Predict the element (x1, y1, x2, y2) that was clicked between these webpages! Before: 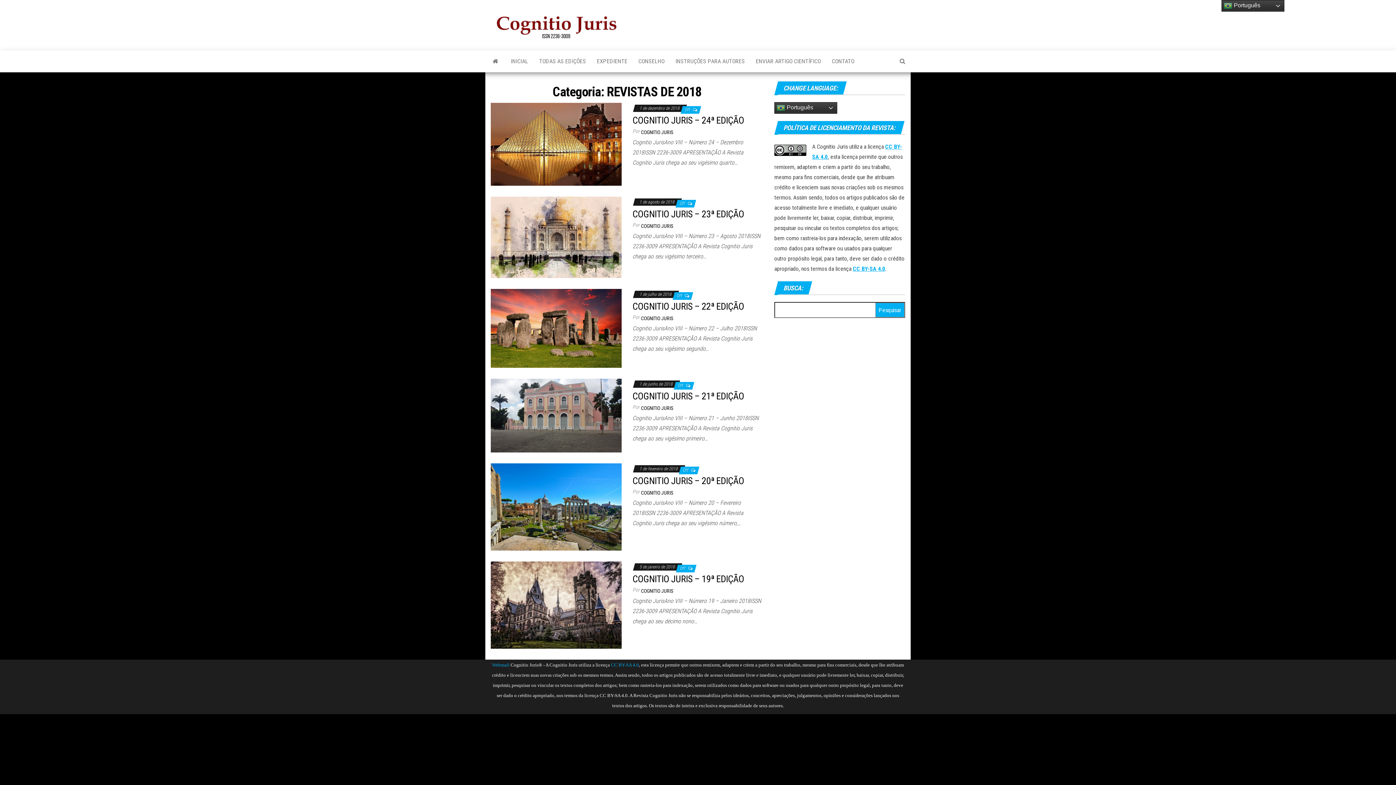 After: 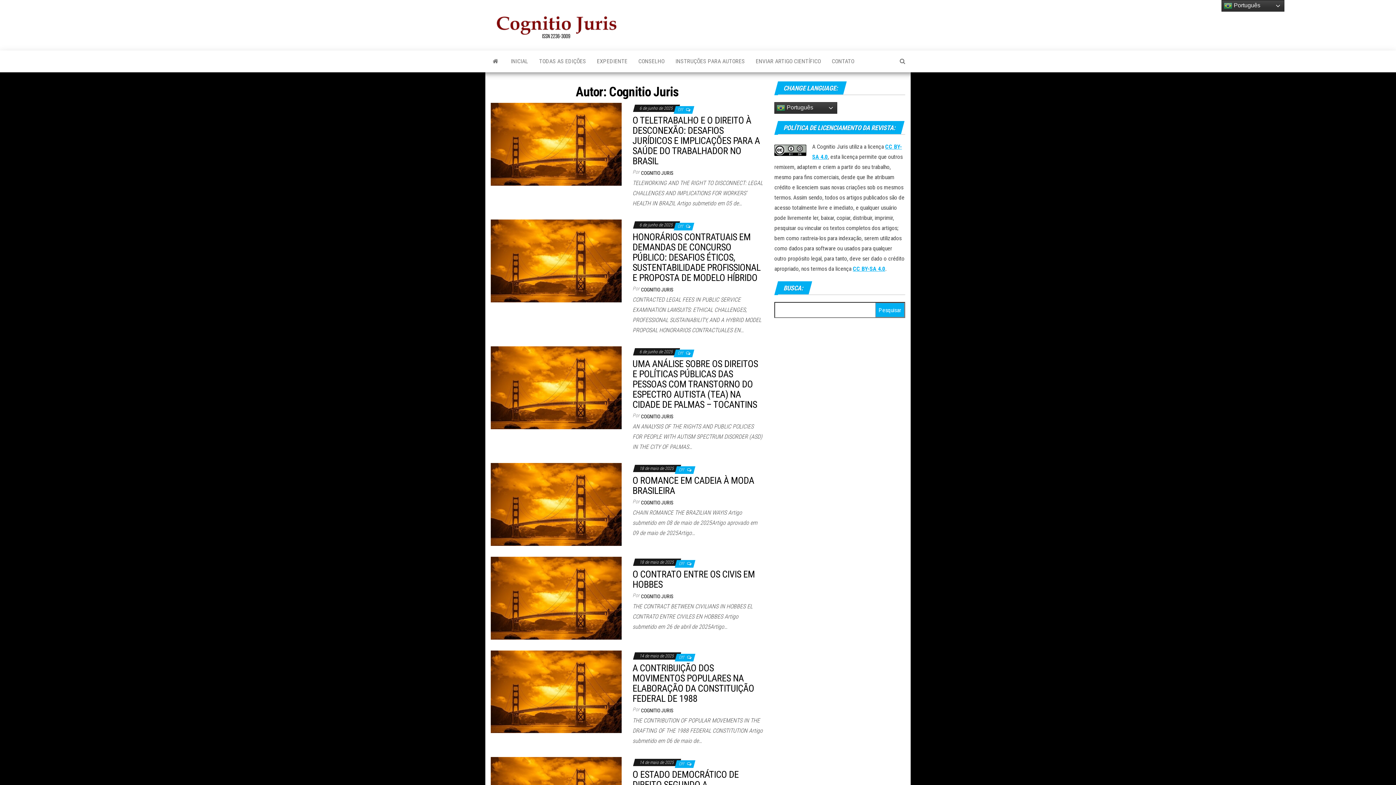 Action: bbox: (641, 315, 673, 321) label: COGNITIO JURIS